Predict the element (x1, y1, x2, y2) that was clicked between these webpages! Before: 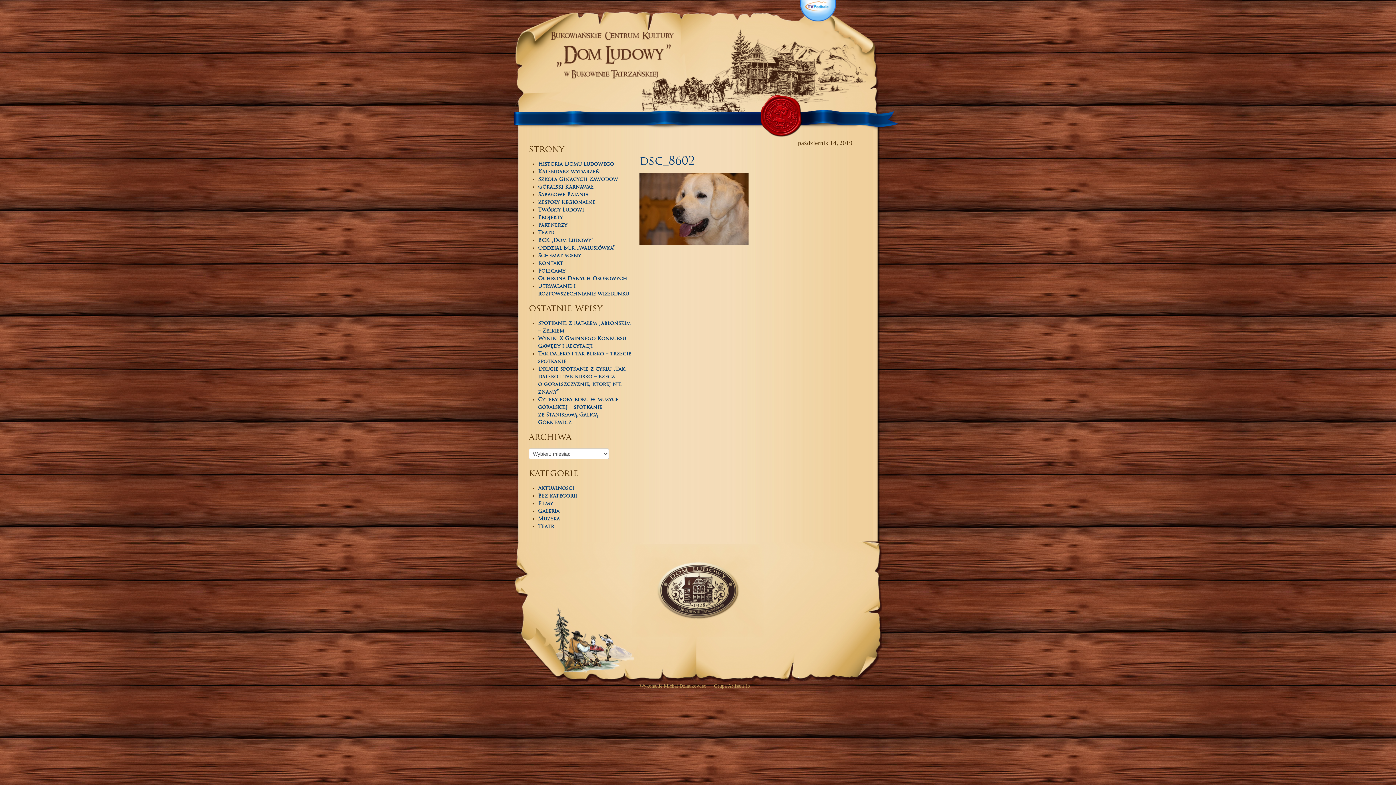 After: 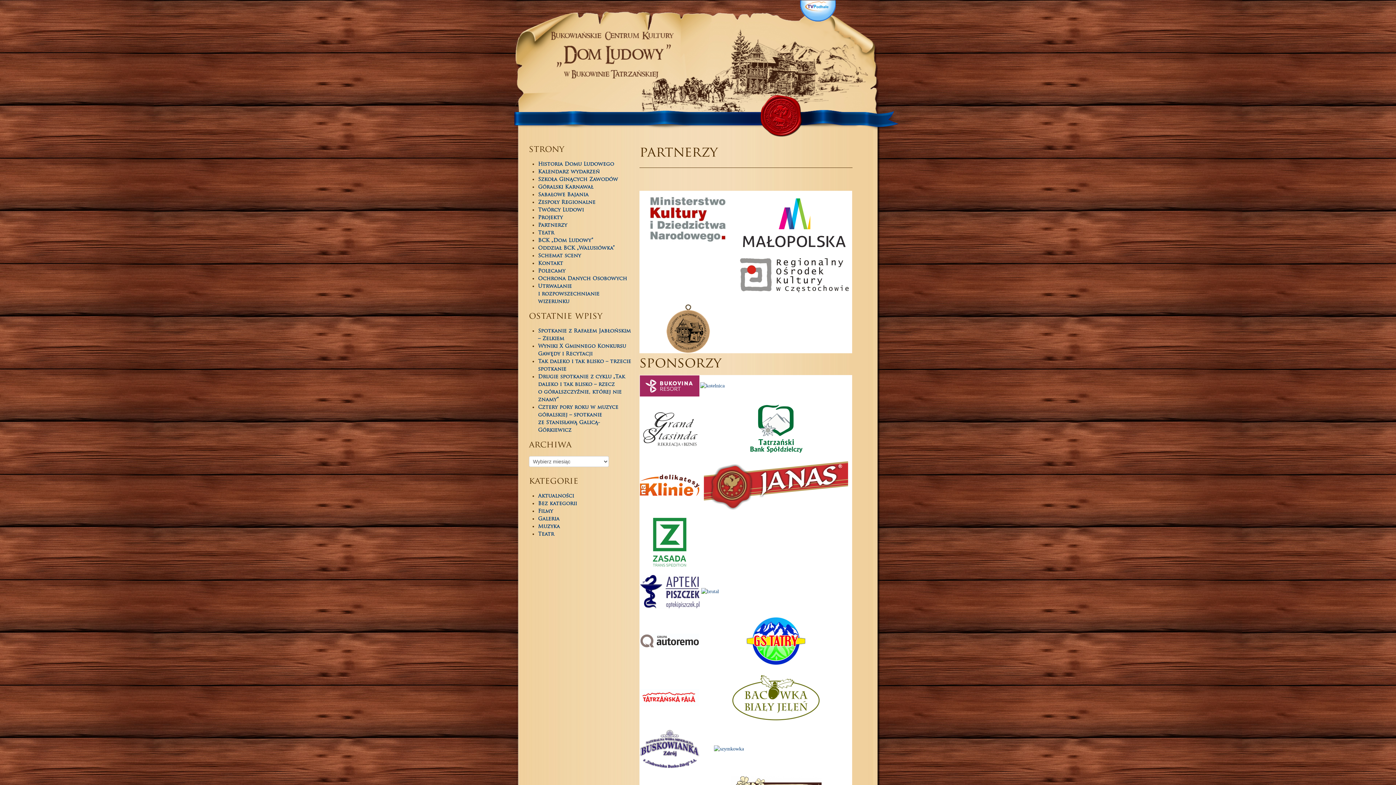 Action: label: Partnerzy bbox: (538, 222, 567, 228)